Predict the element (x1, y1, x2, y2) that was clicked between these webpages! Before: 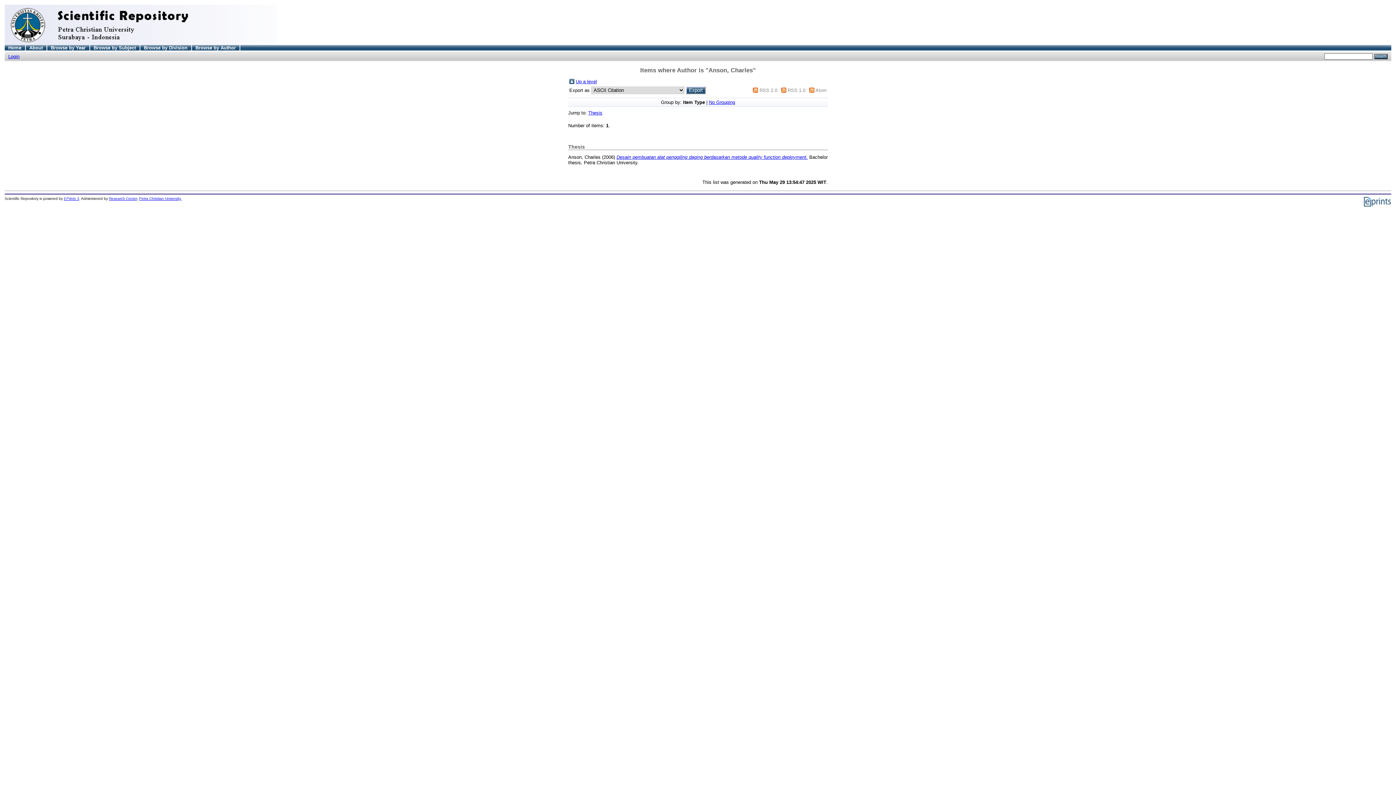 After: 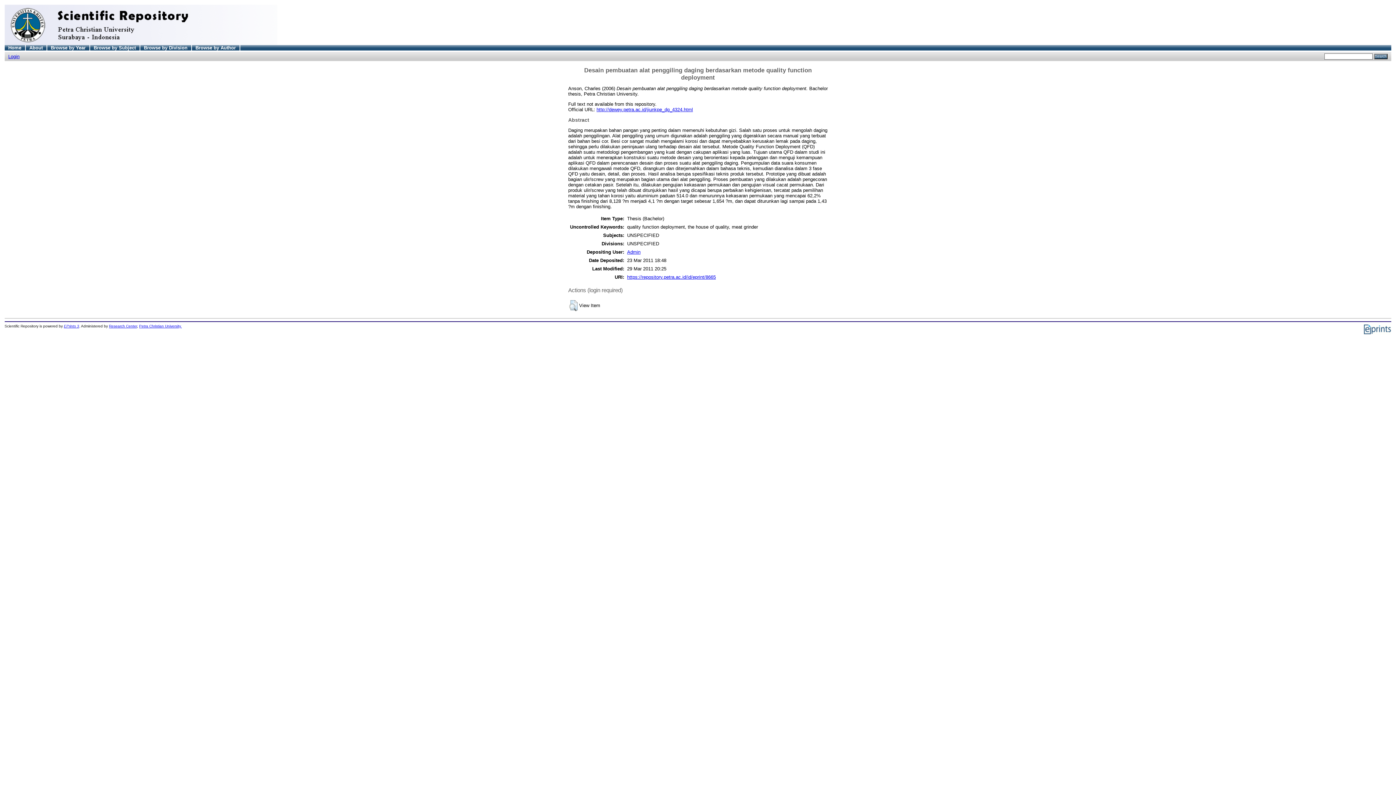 Action: label: Desain pembuatan alat penggiling daging berdasarkan metode quality function deployment. bbox: (616, 154, 808, 160)